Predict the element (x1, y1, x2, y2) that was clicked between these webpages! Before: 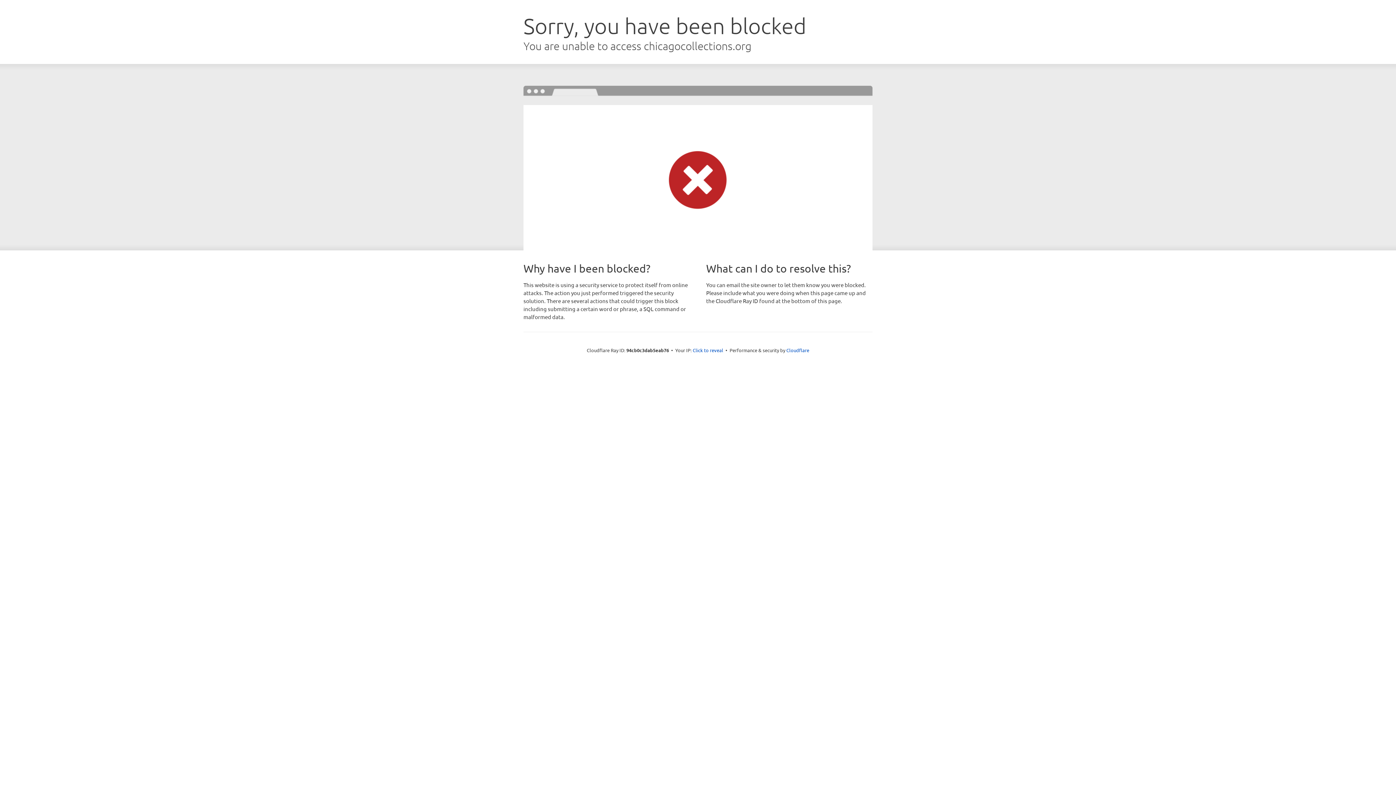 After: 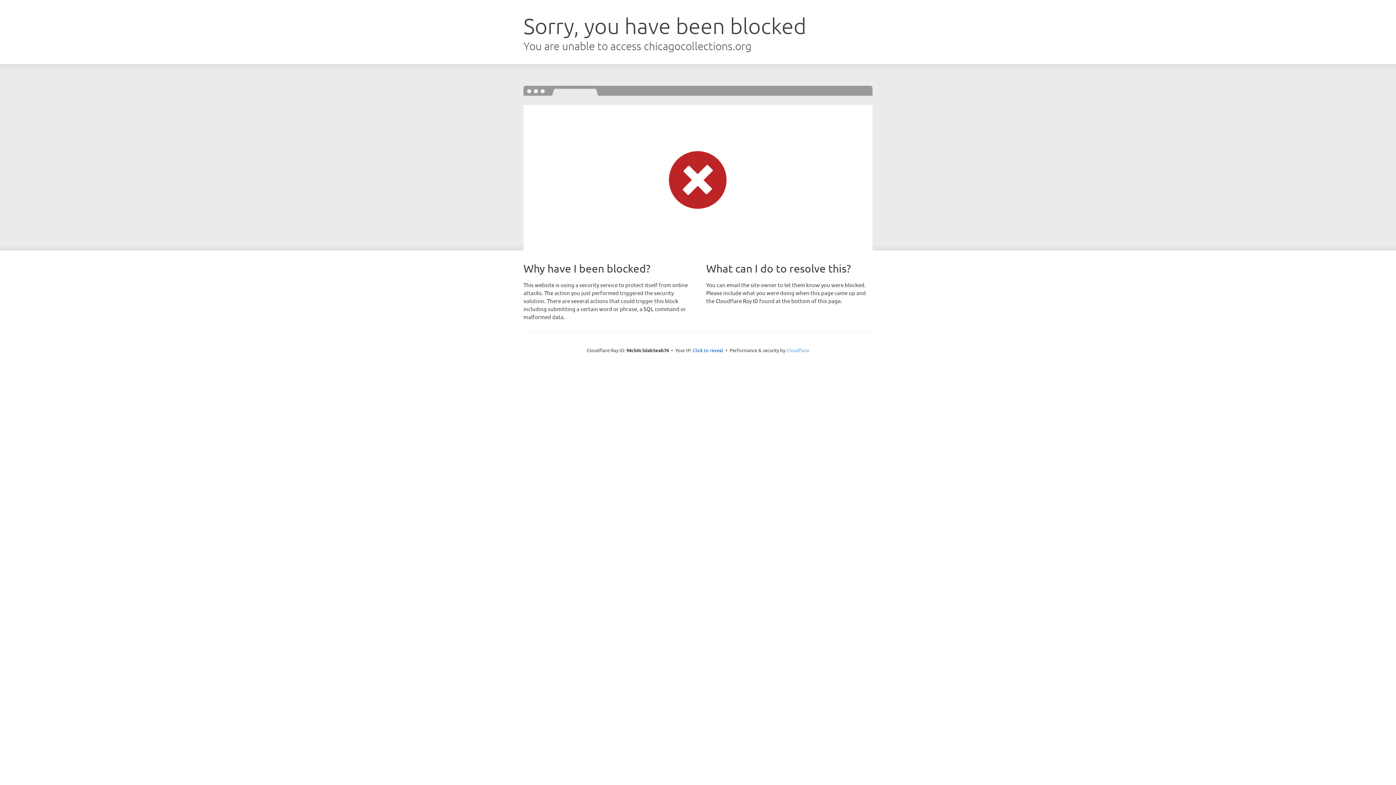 Action: label: Cloudflare bbox: (786, 347, 809, 353)